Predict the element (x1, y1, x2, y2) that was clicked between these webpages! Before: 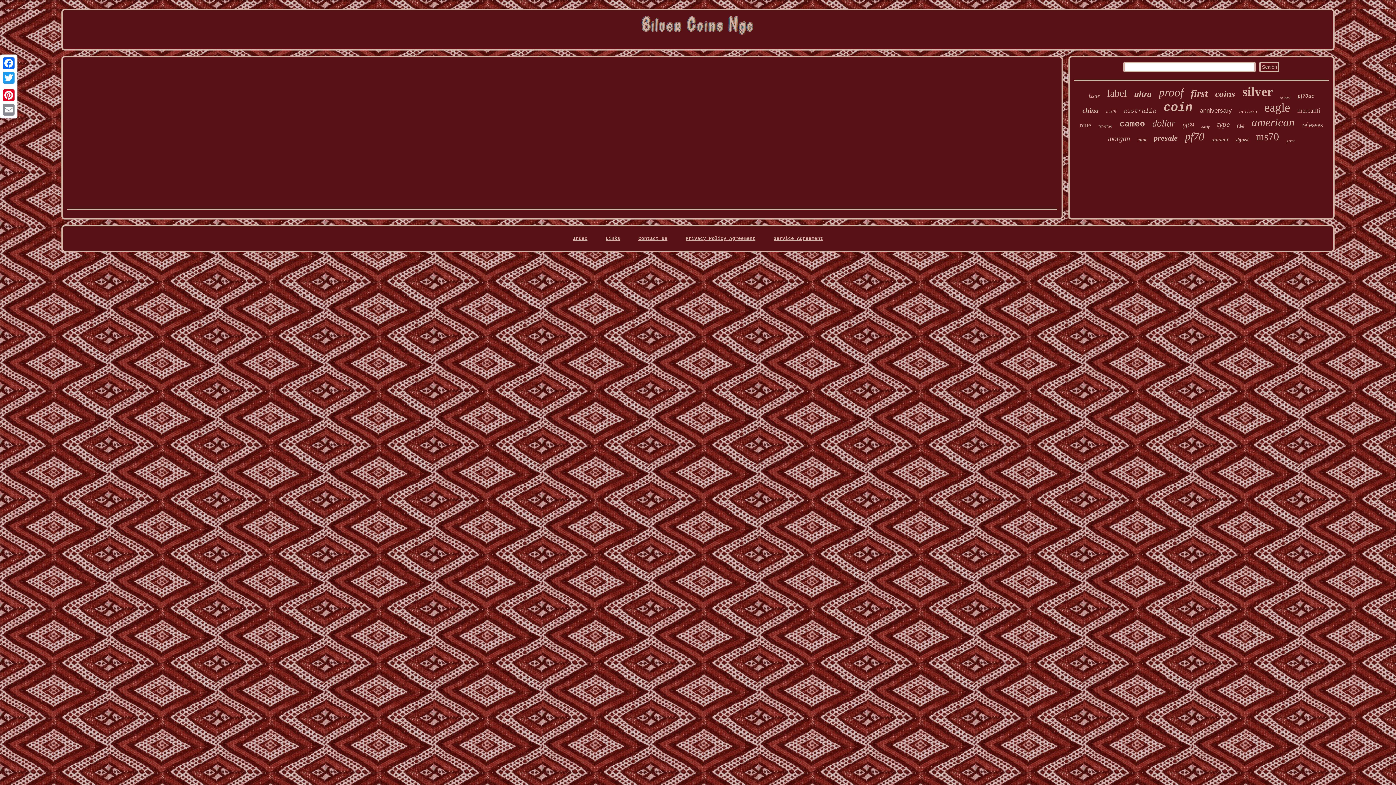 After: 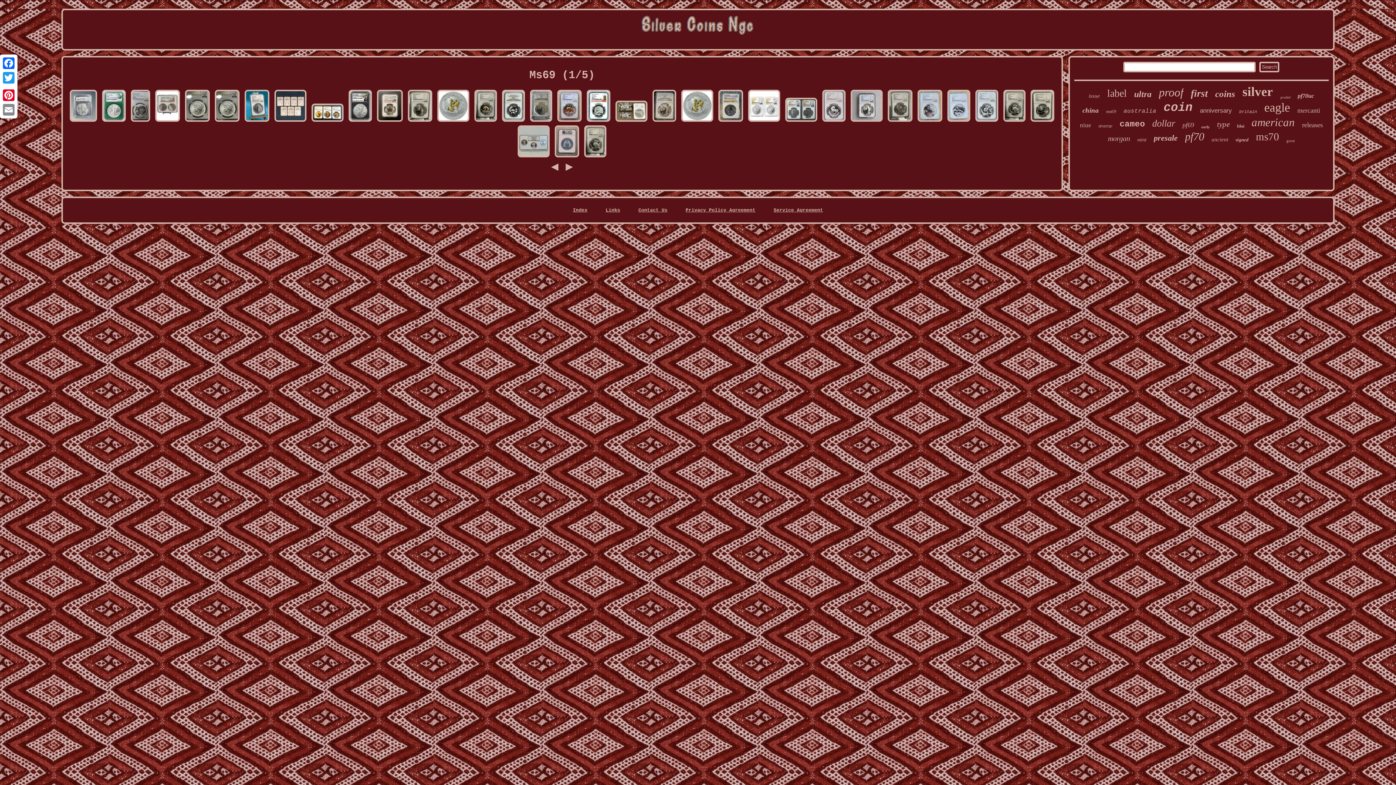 Action: label: ms69 bbox: (1106, 108, 1116, 114)